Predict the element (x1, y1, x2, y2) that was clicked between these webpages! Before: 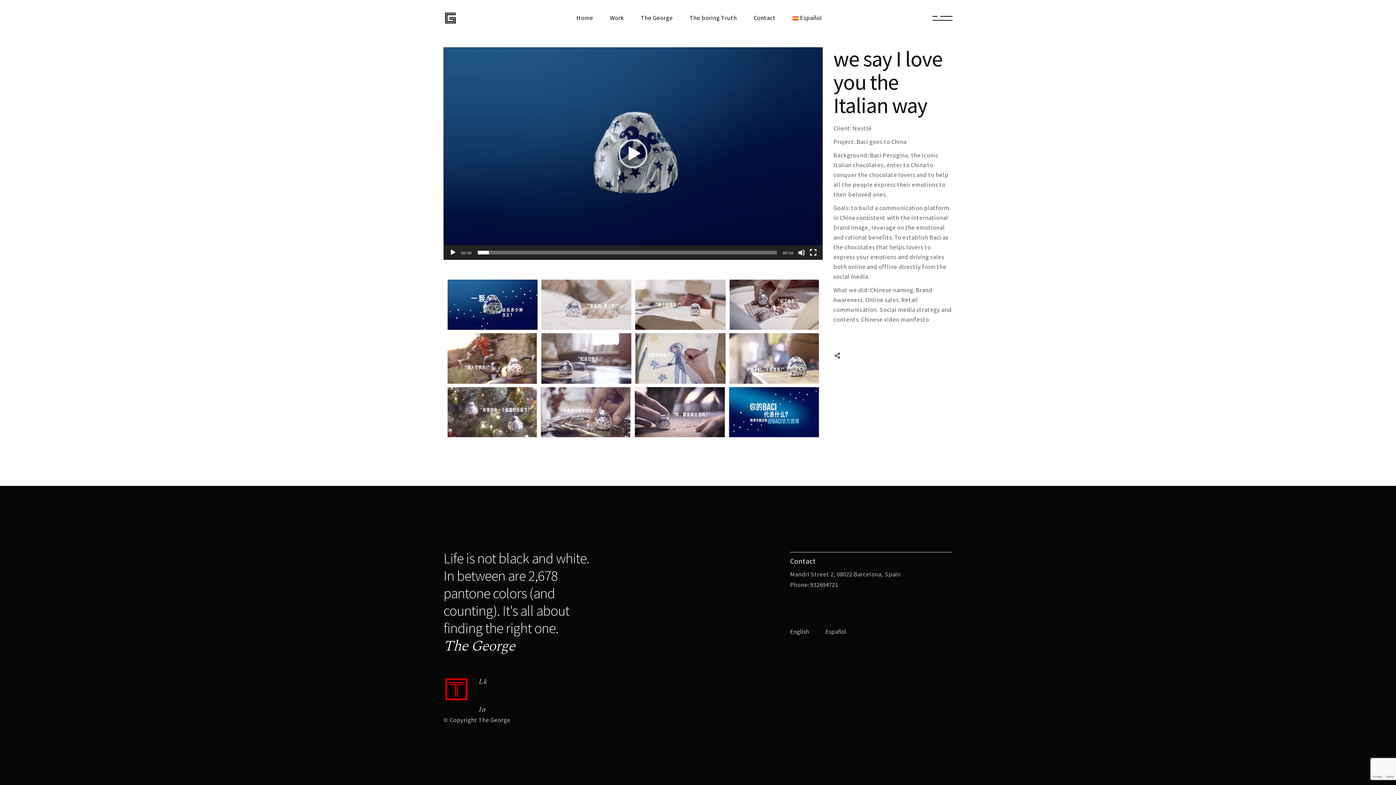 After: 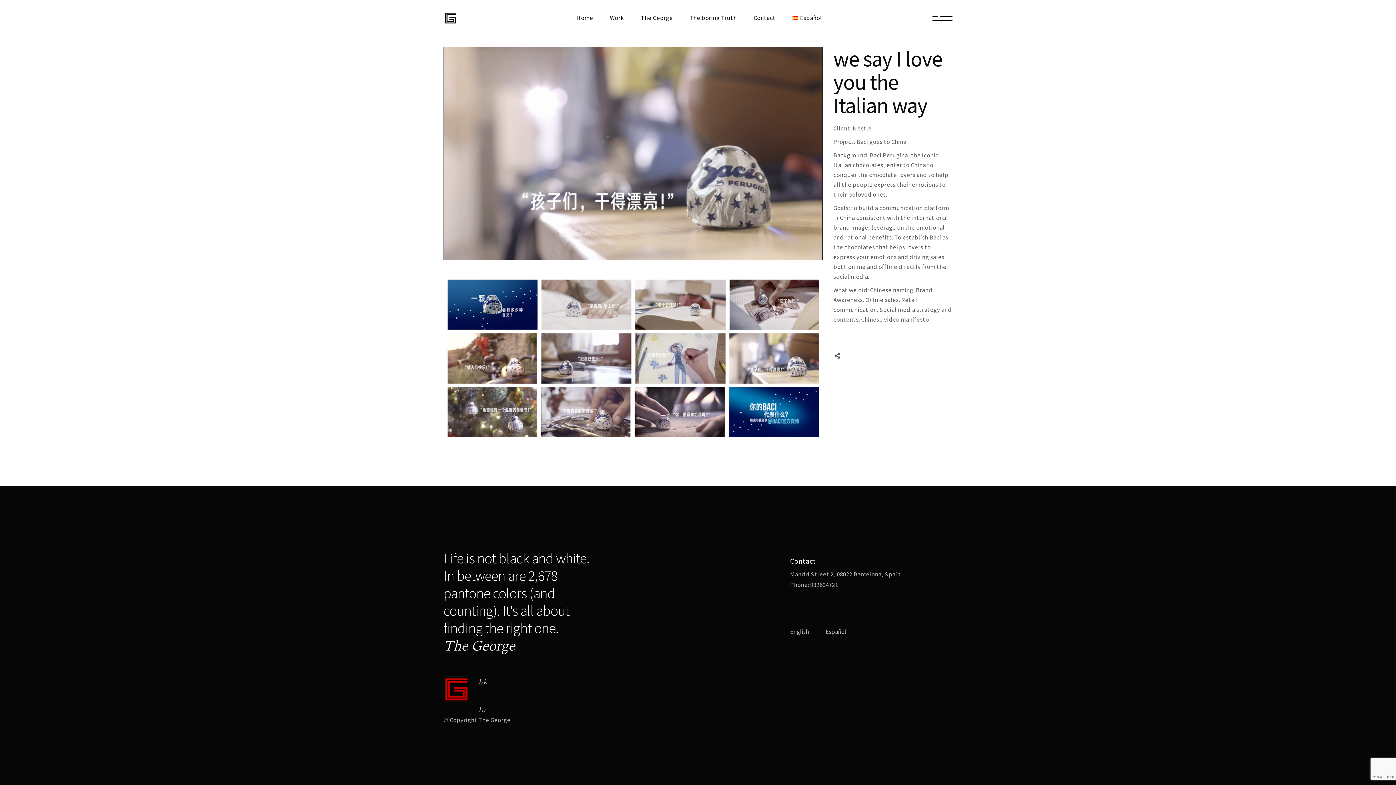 Action: label: Play bbox: (618, 139, 647, 168)